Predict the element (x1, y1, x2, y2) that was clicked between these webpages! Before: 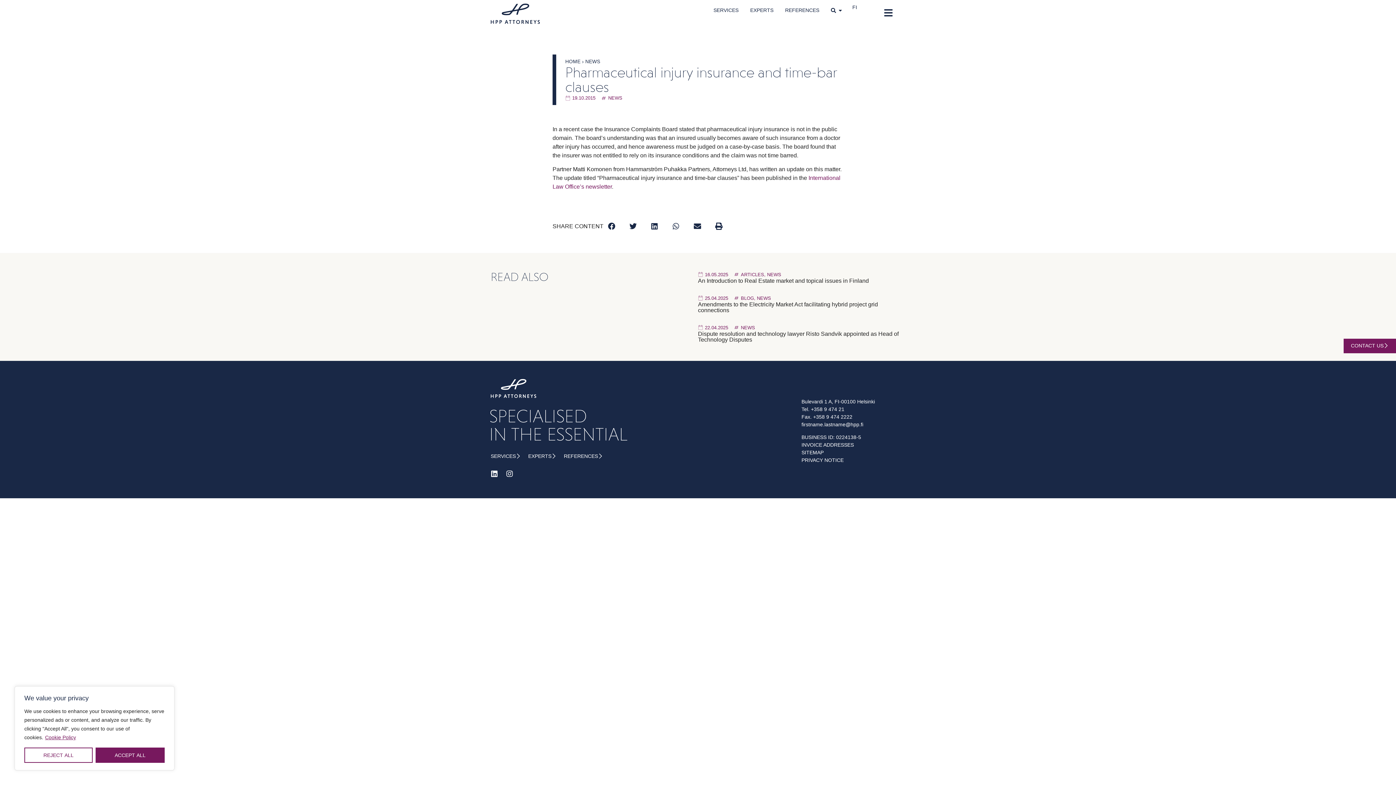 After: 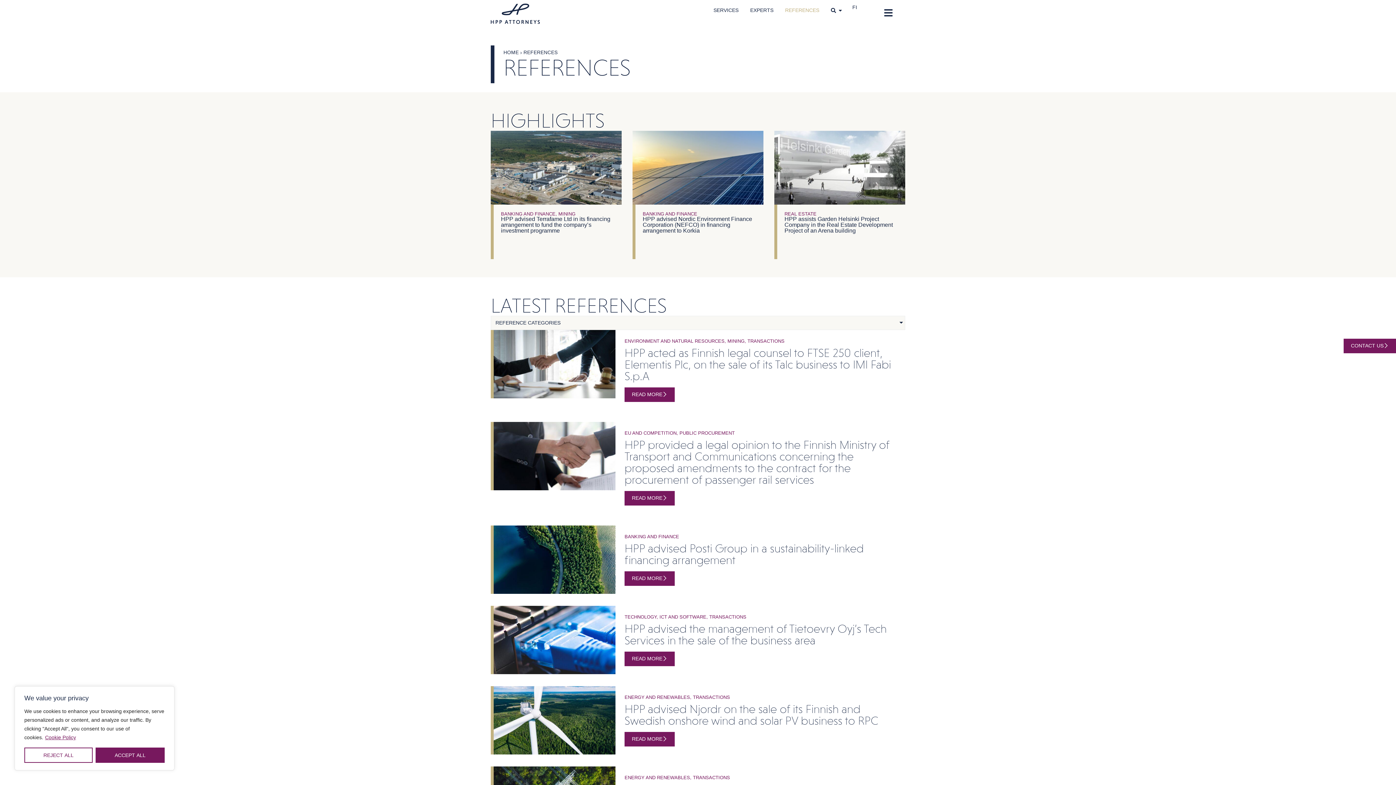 Action: label: REFERENCES bbox: (564, 453, 610, 459)